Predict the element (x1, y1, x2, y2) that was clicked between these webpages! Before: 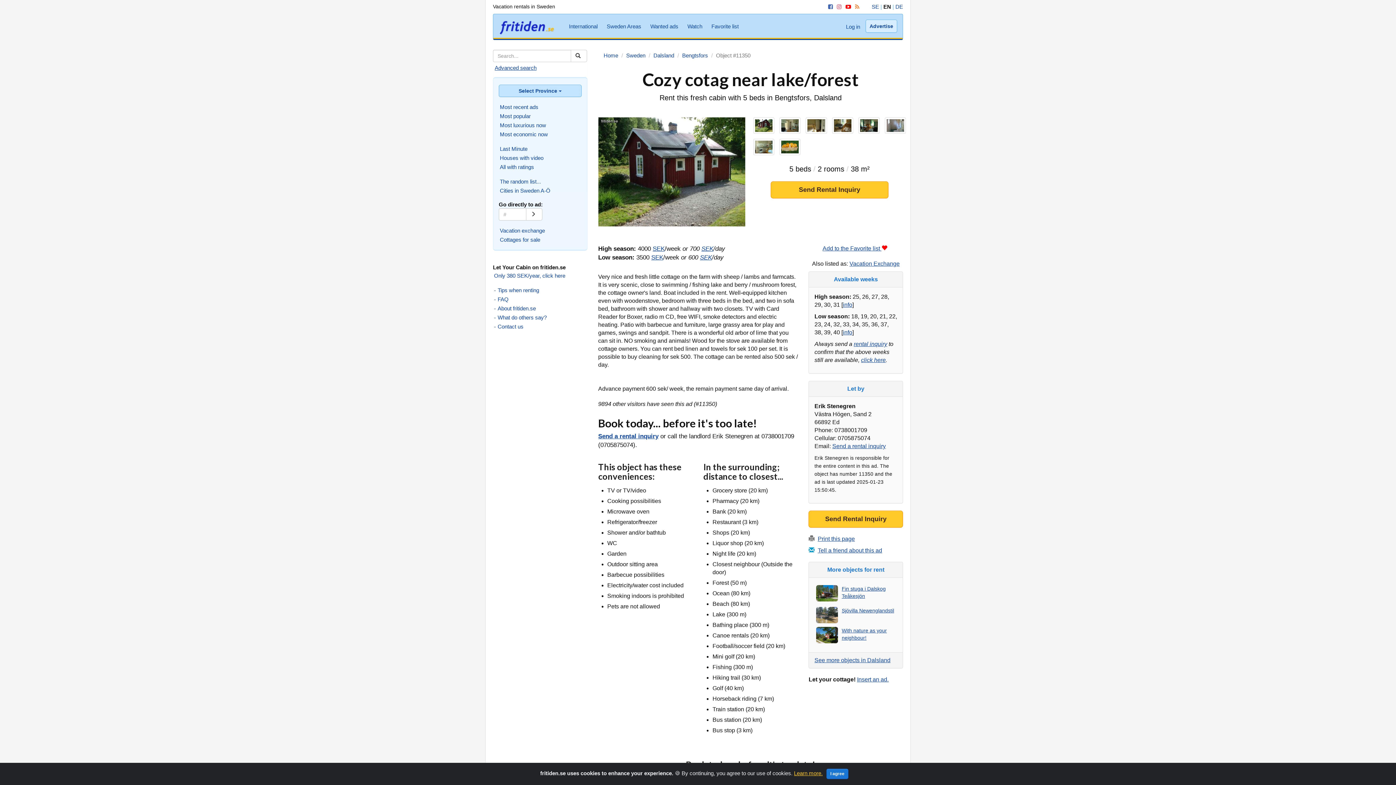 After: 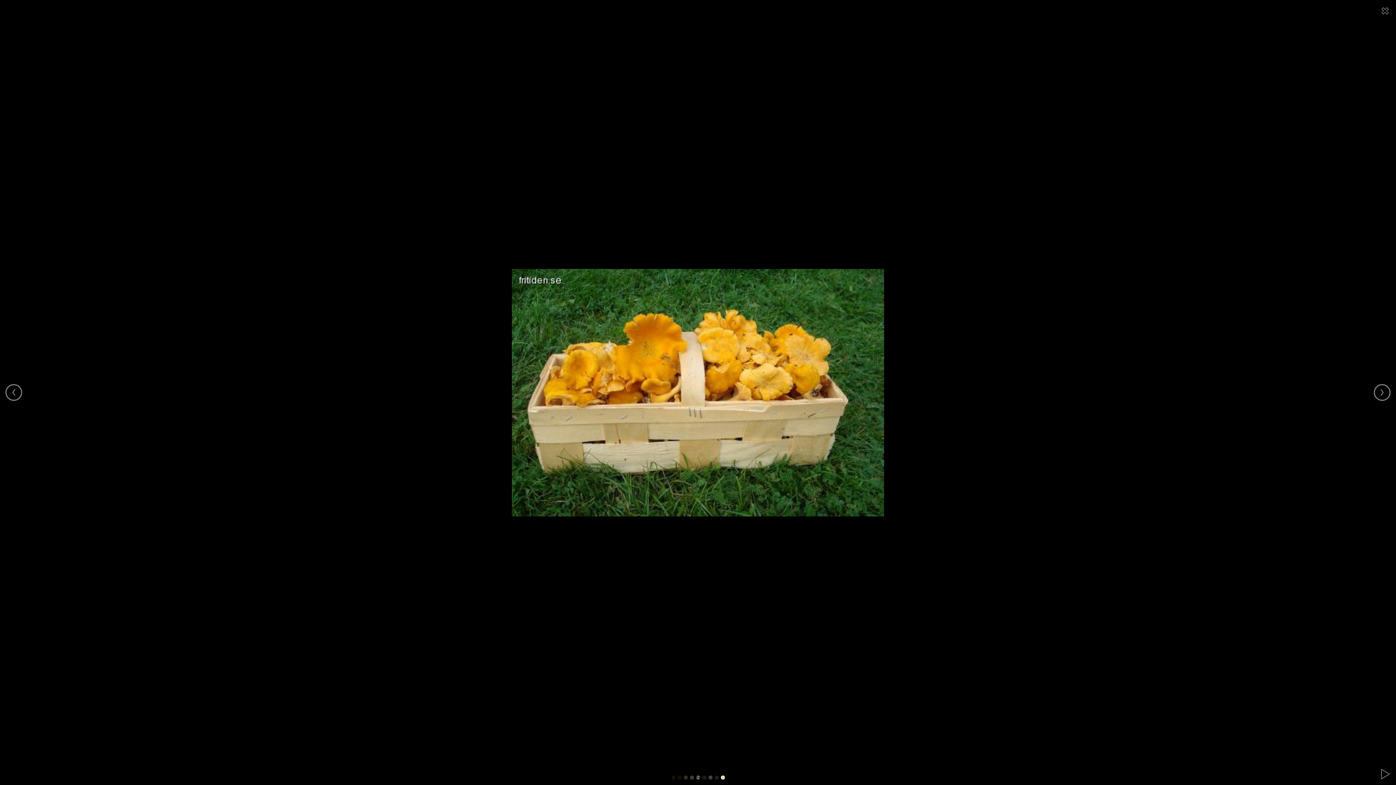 Action: bbox: (779, 143, 800, 149)